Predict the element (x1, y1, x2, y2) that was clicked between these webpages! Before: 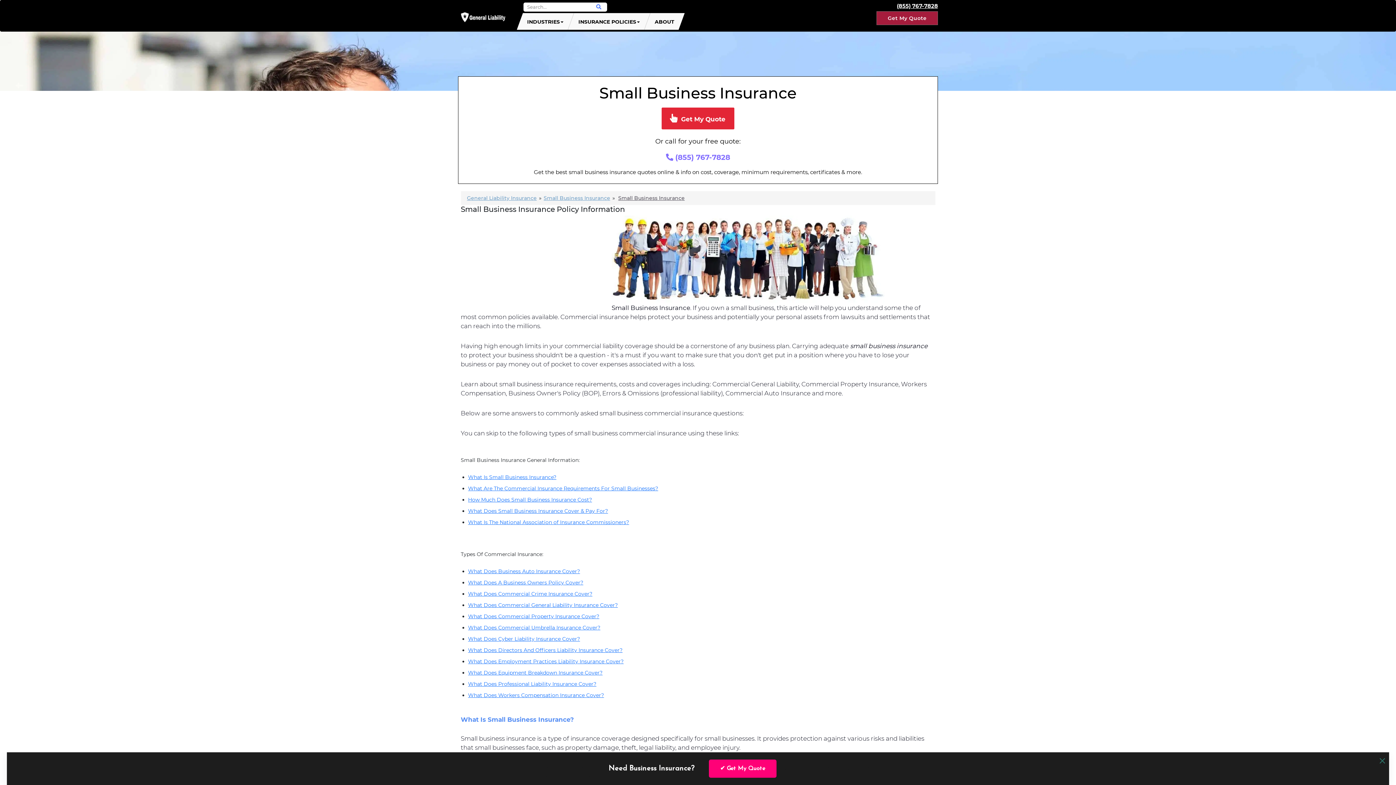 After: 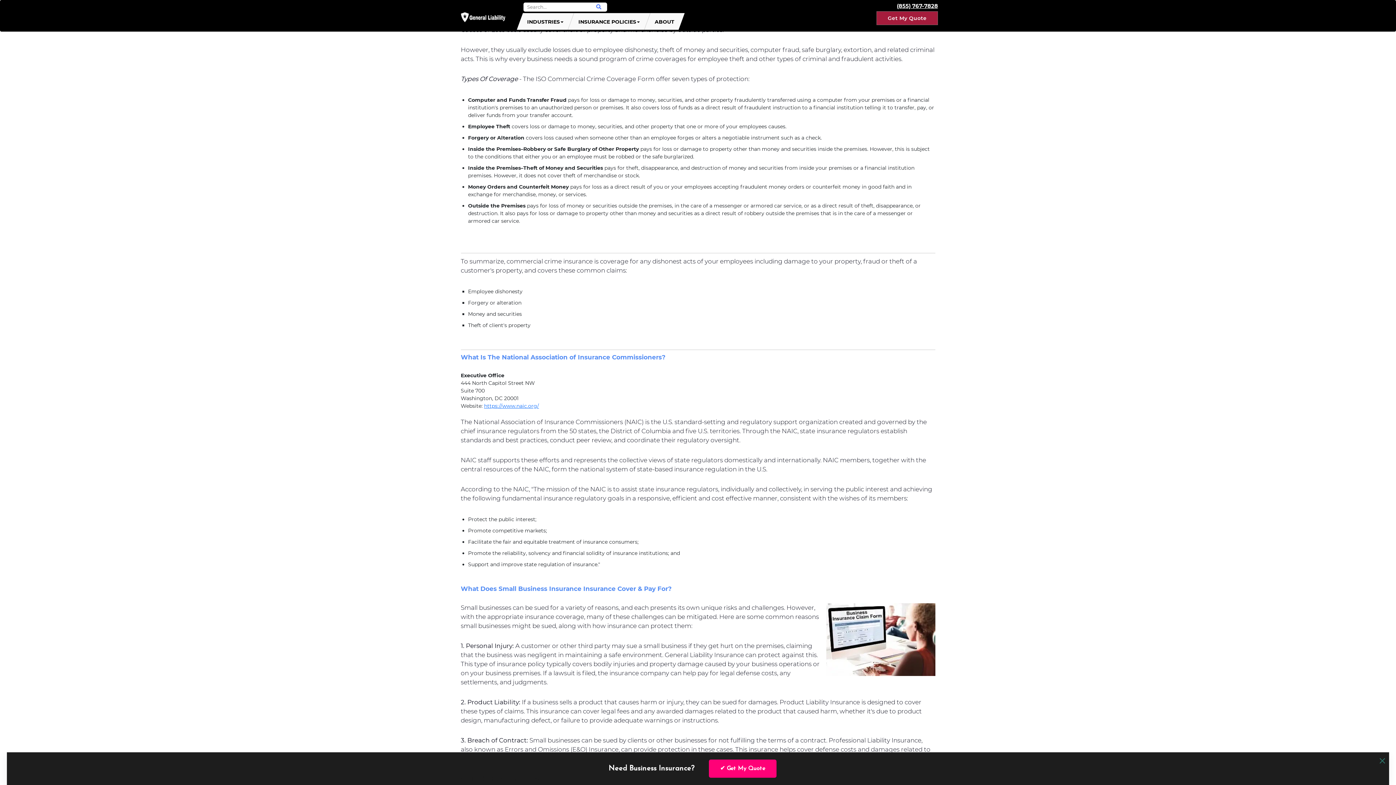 Action: bbox: (468, 590, 592, 597) label: What Does Commercial Crime Insurance Cover?